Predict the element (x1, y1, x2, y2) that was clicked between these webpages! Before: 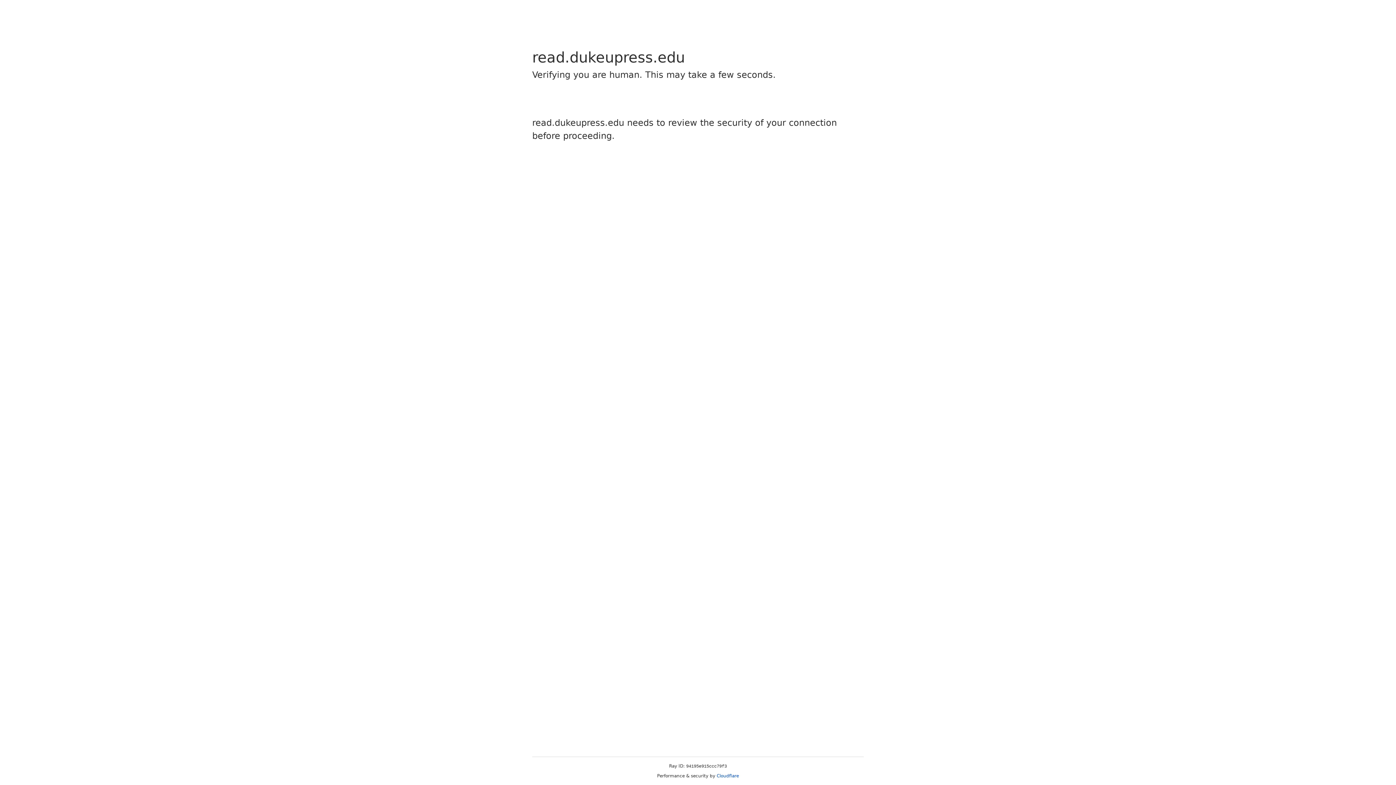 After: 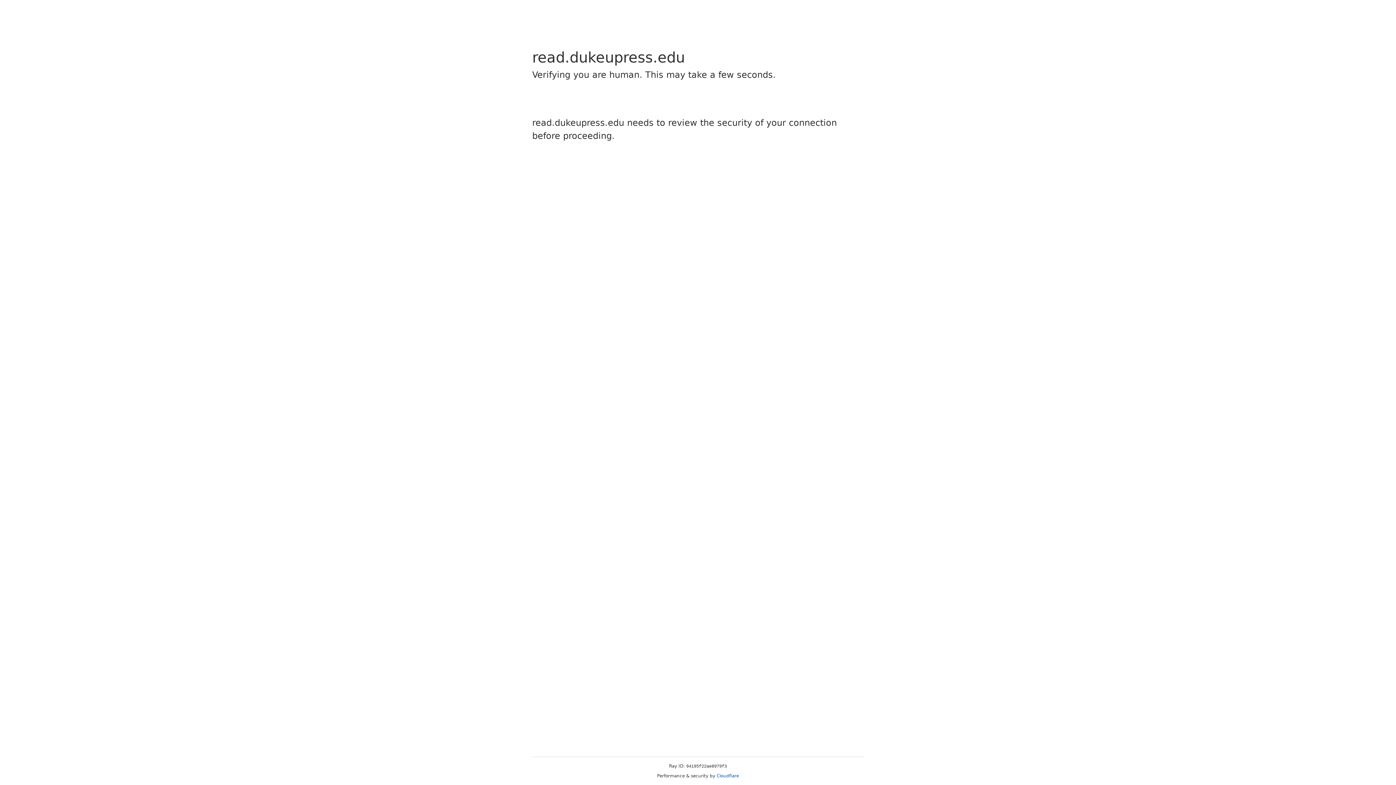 Action: bbox: (716, 773, 739, 778) label: Cloudflare